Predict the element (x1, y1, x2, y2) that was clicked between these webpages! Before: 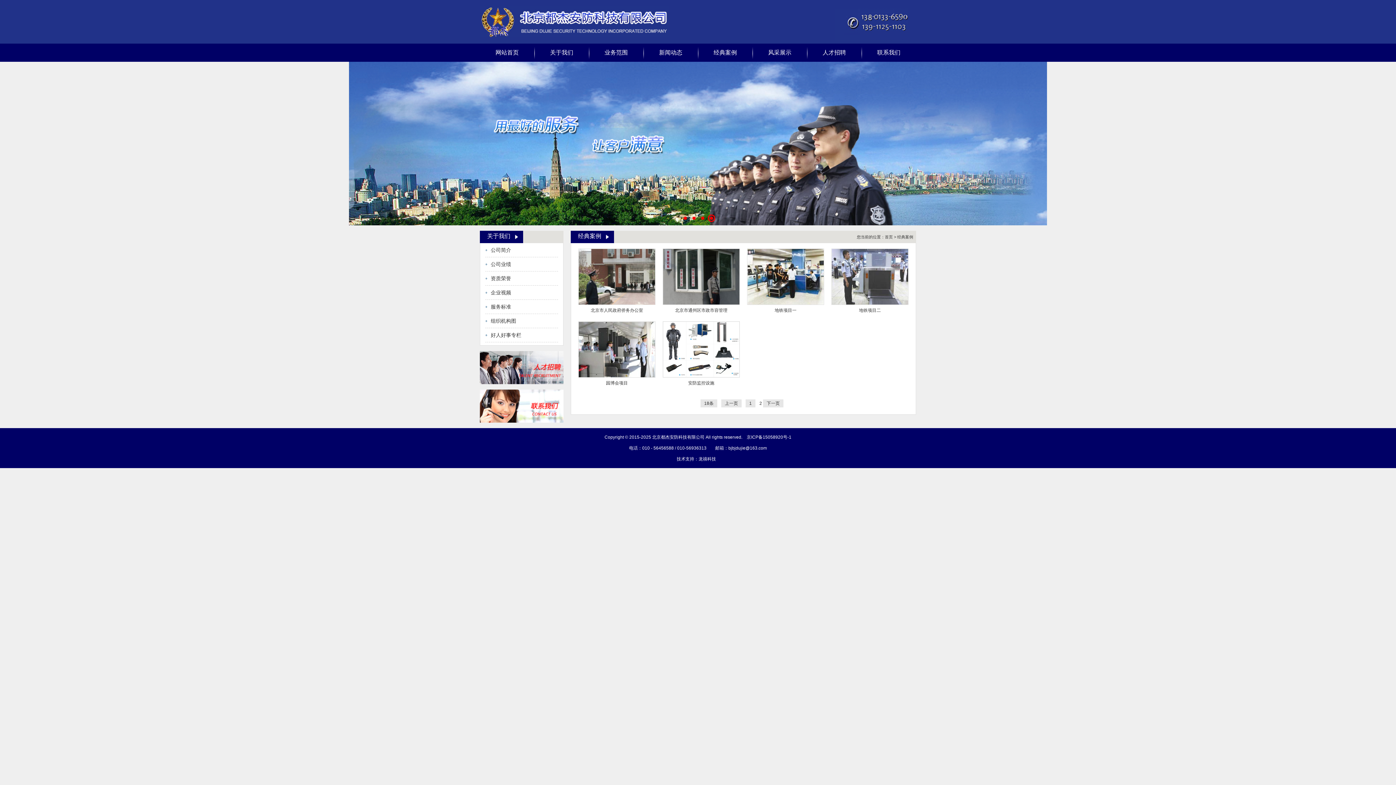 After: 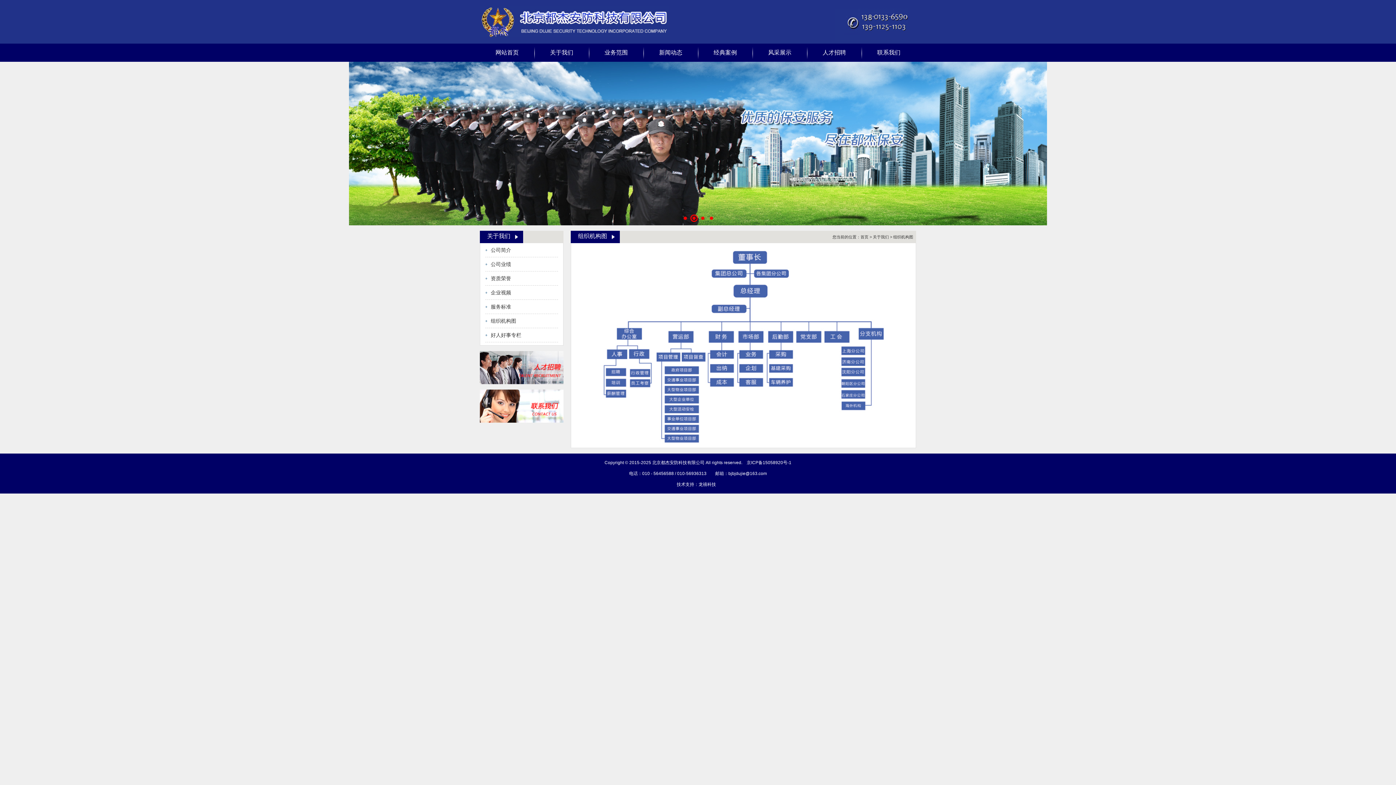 Action: bbox: (490, 318, 516, 324) label: 组织机构图